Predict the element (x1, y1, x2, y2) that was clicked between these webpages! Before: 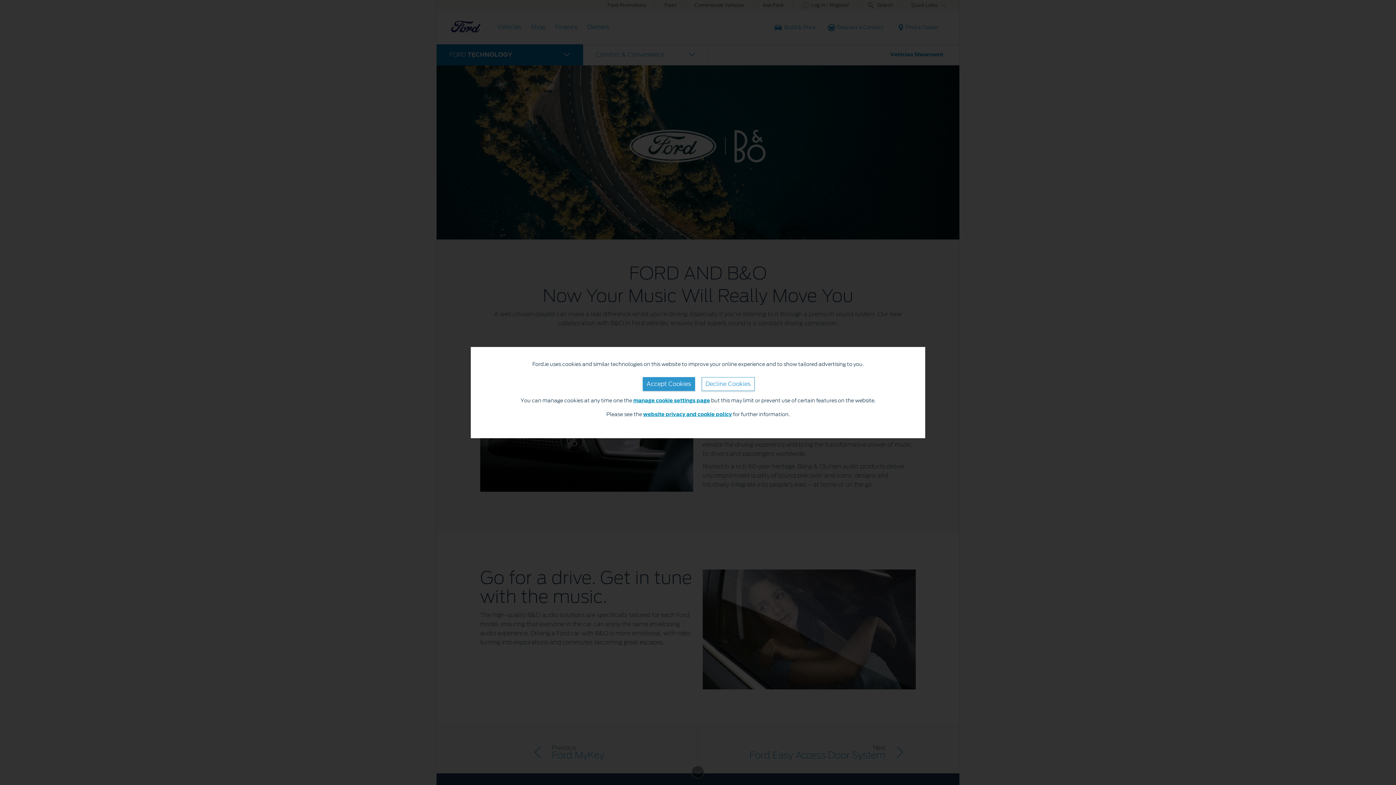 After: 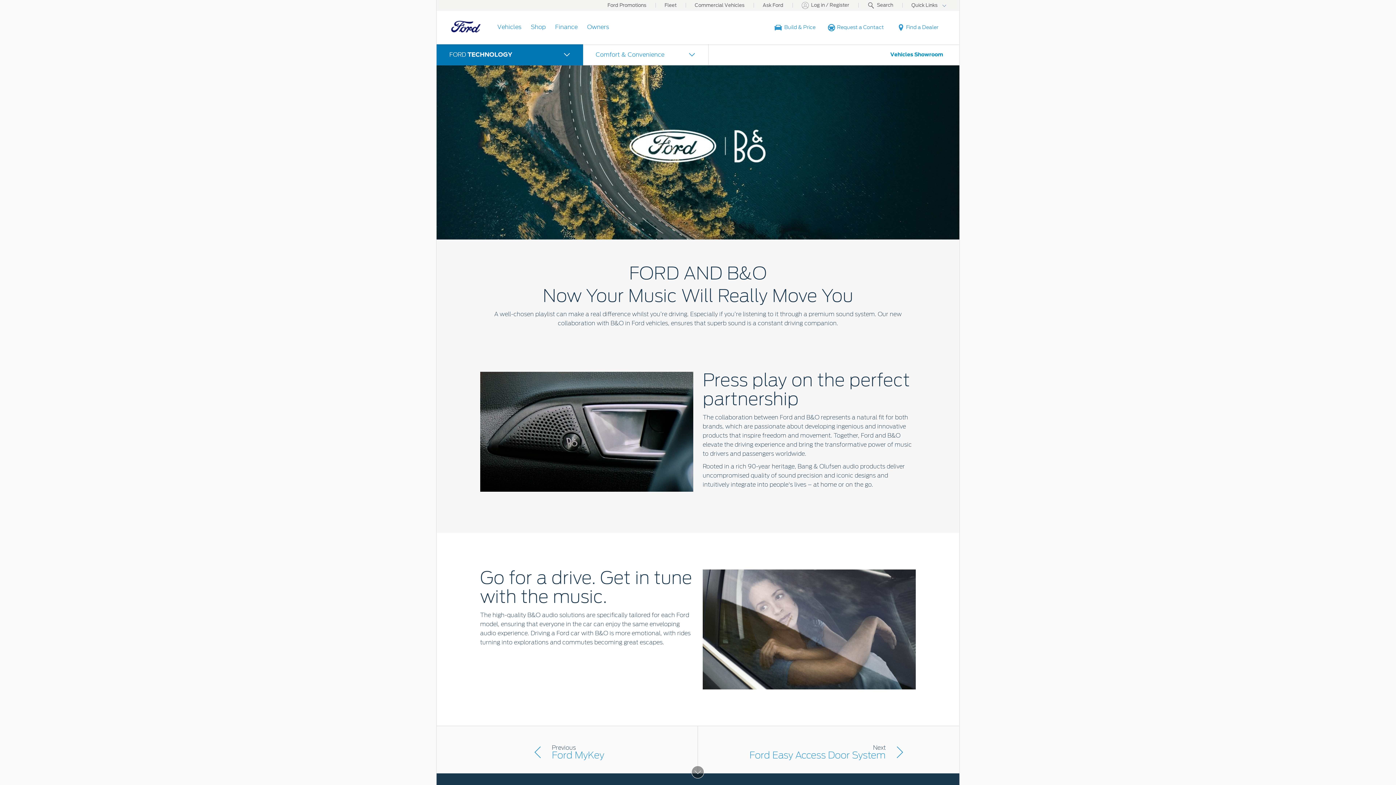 Action: label: Accept Cookies bbox: (642, 377, 695, 391)